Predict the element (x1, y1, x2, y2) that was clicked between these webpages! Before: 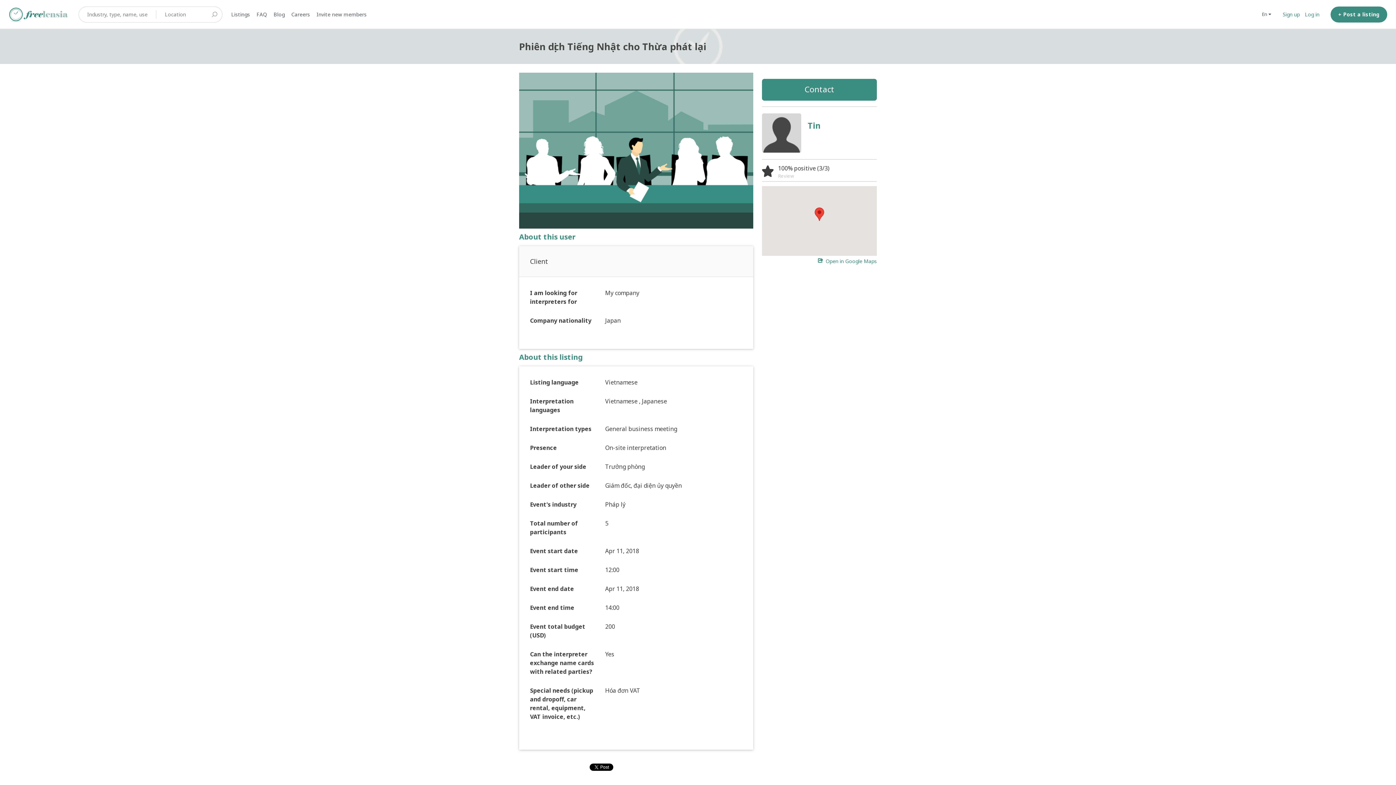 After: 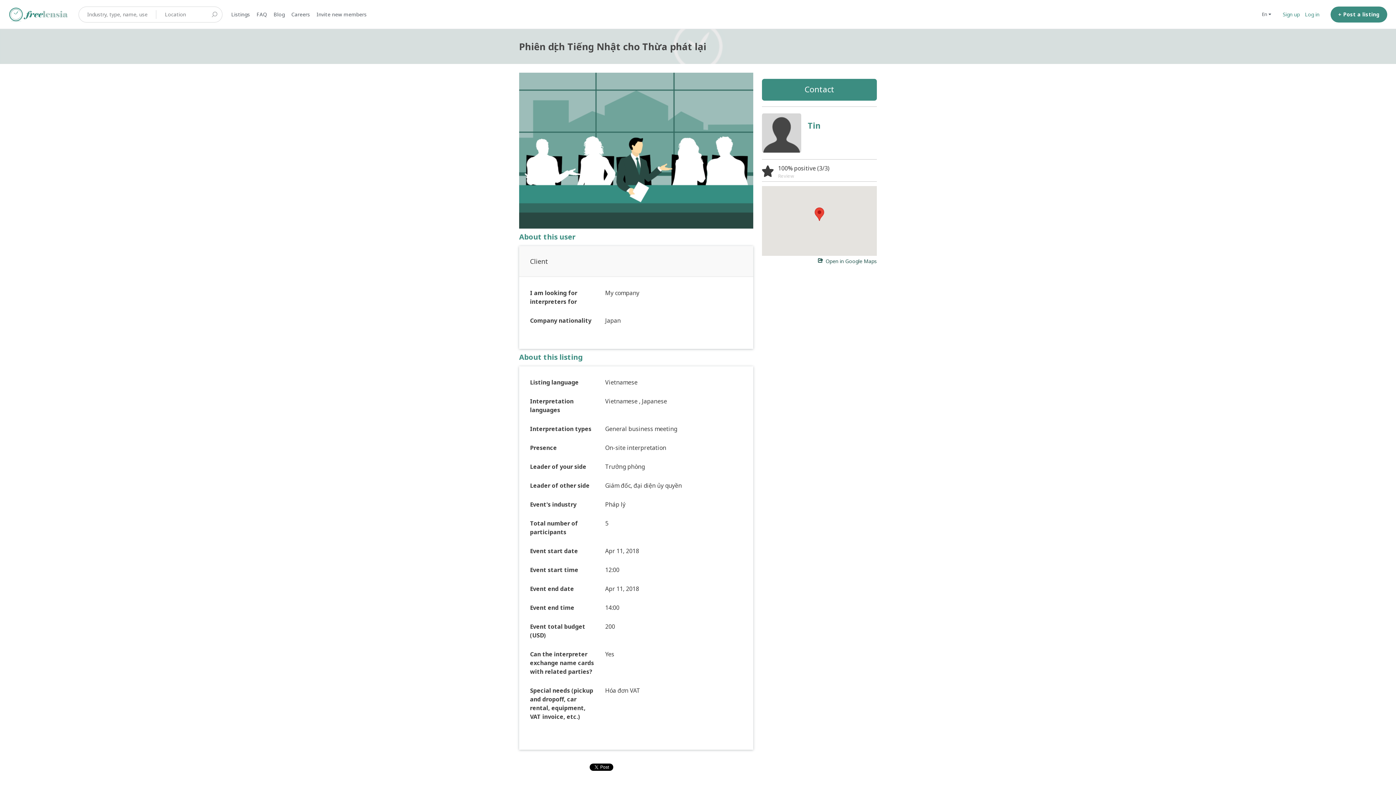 Action: label: Open in Google Maps bbox: (818, 257, 877, 265)